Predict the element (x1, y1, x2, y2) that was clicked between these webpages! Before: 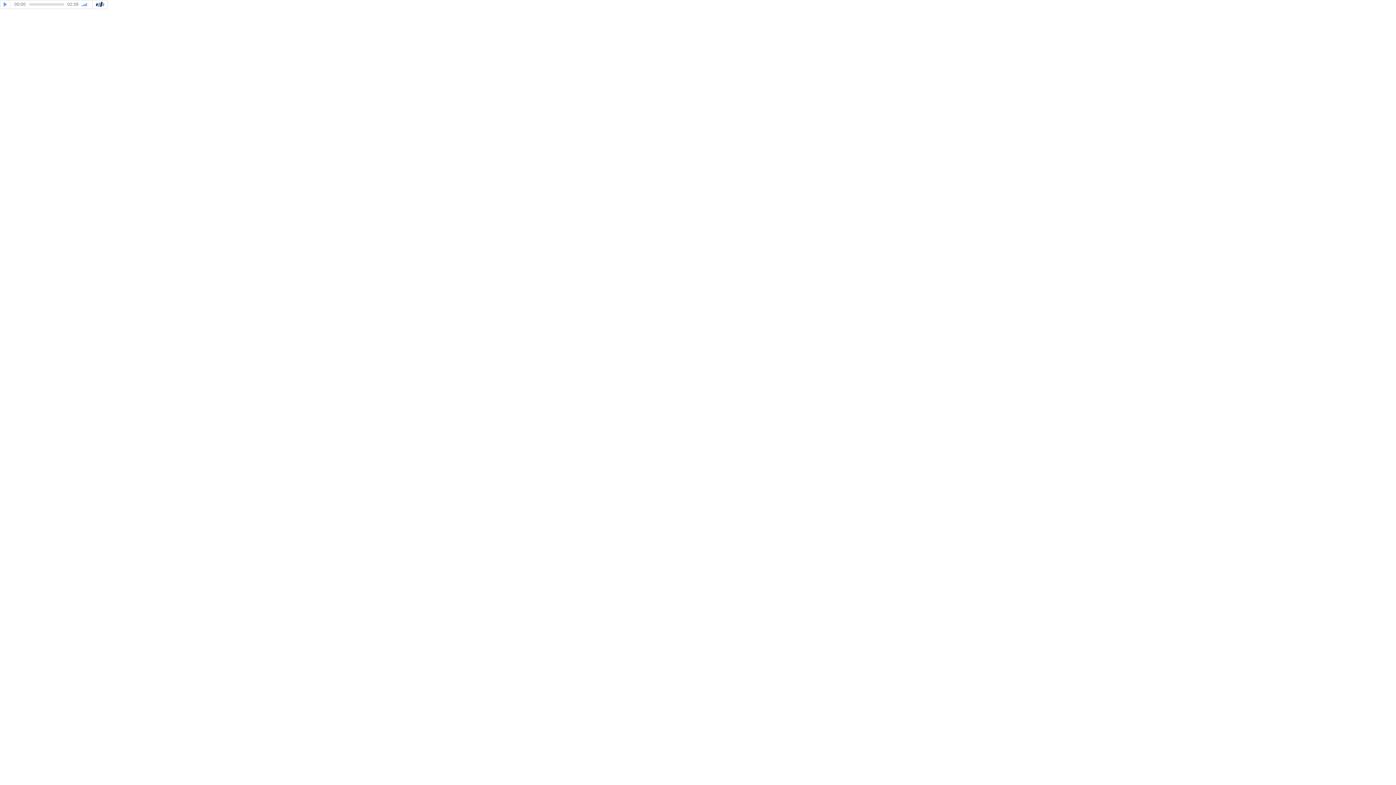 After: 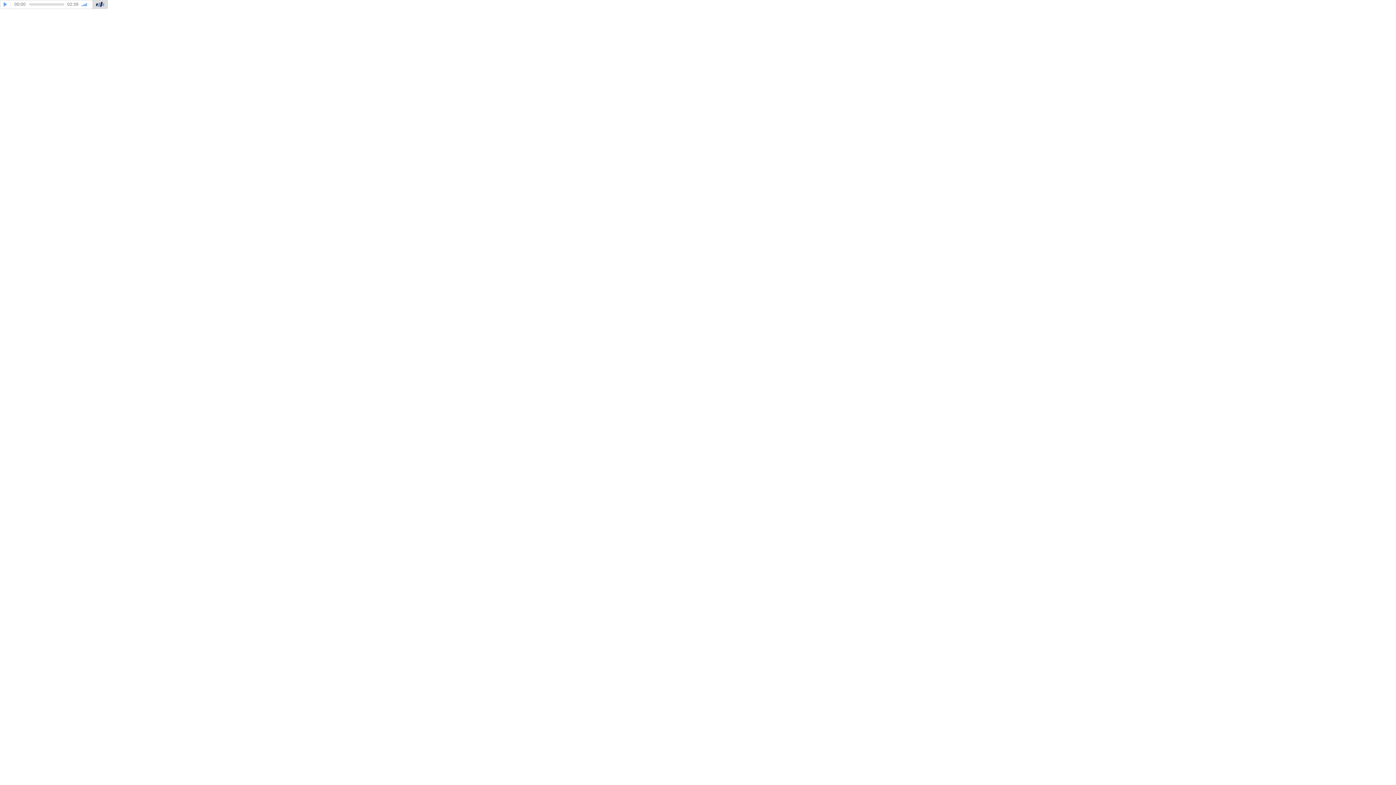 Action: bbox: (92, 0, 108, 9)